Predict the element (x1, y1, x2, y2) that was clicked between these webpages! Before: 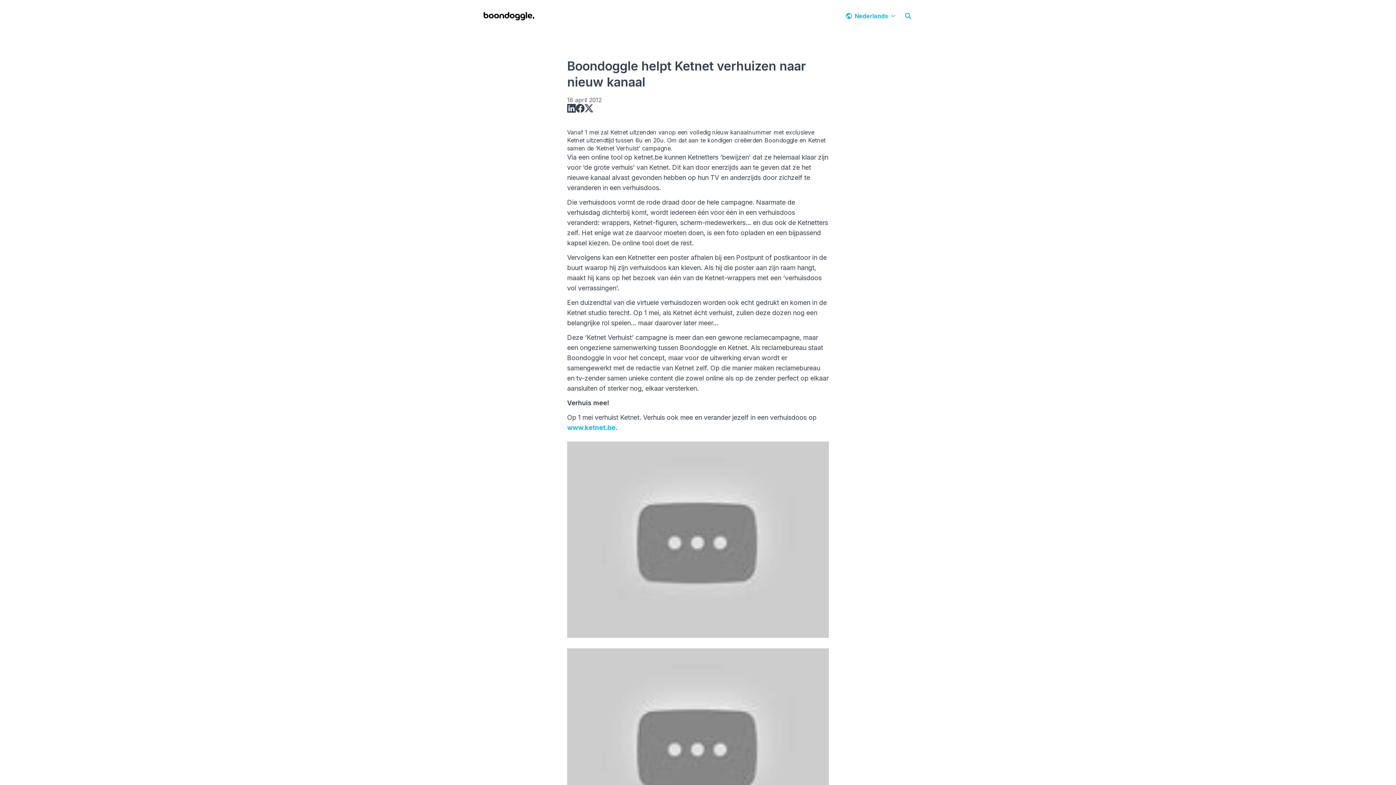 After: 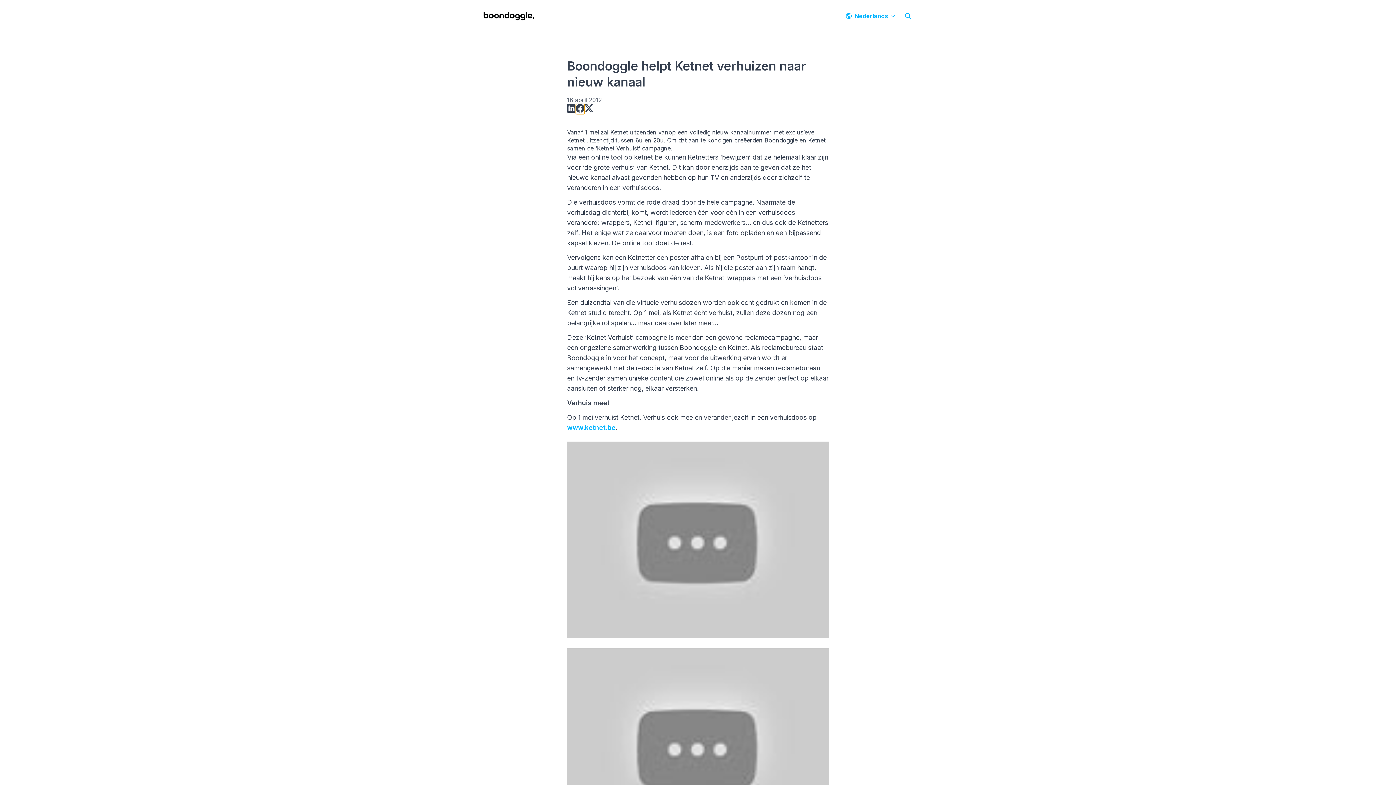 Action: label: Delen: facebook bbox: (576, 104, 584, 113)